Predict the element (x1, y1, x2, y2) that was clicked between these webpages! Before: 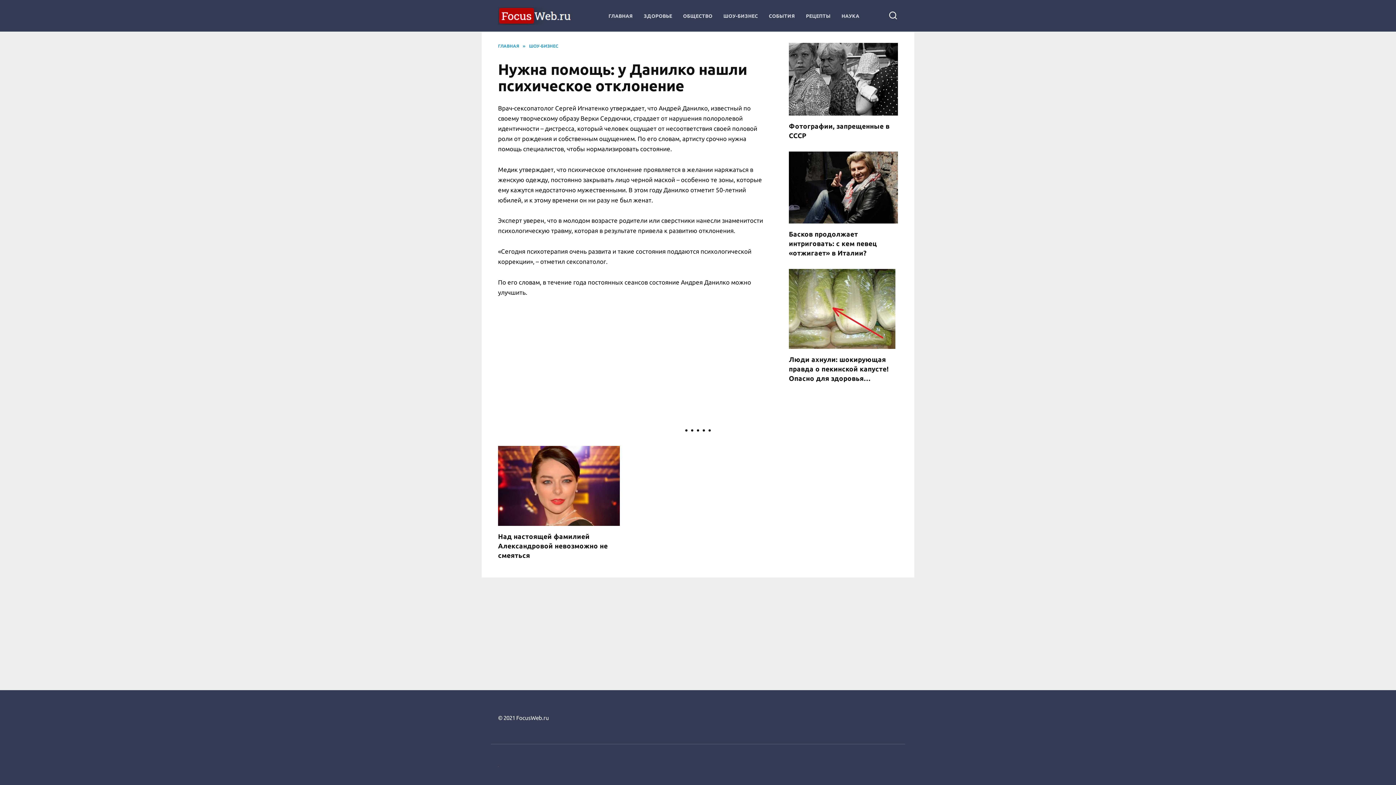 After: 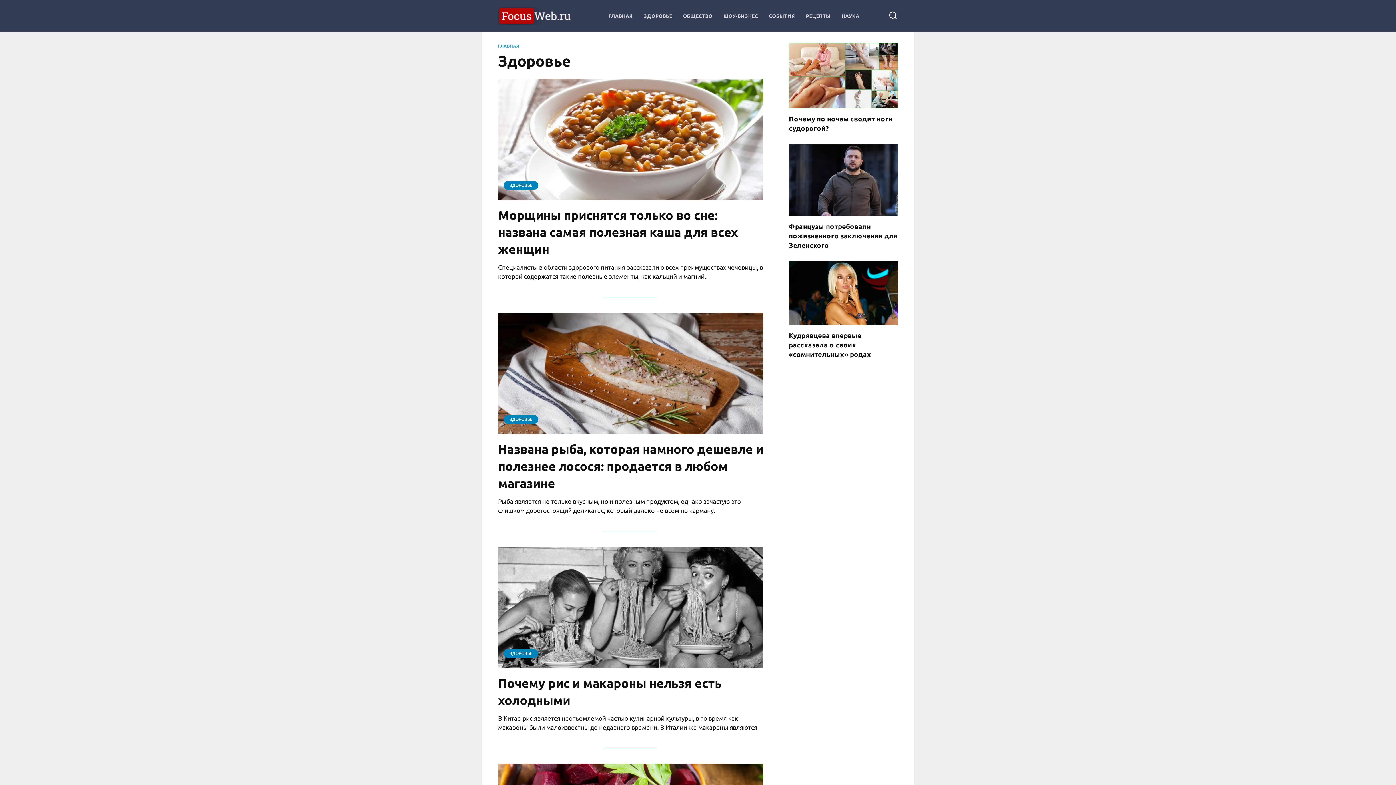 Action: bbox: (643, 13, 672, 18) label: ЗДОРОВЬЕ